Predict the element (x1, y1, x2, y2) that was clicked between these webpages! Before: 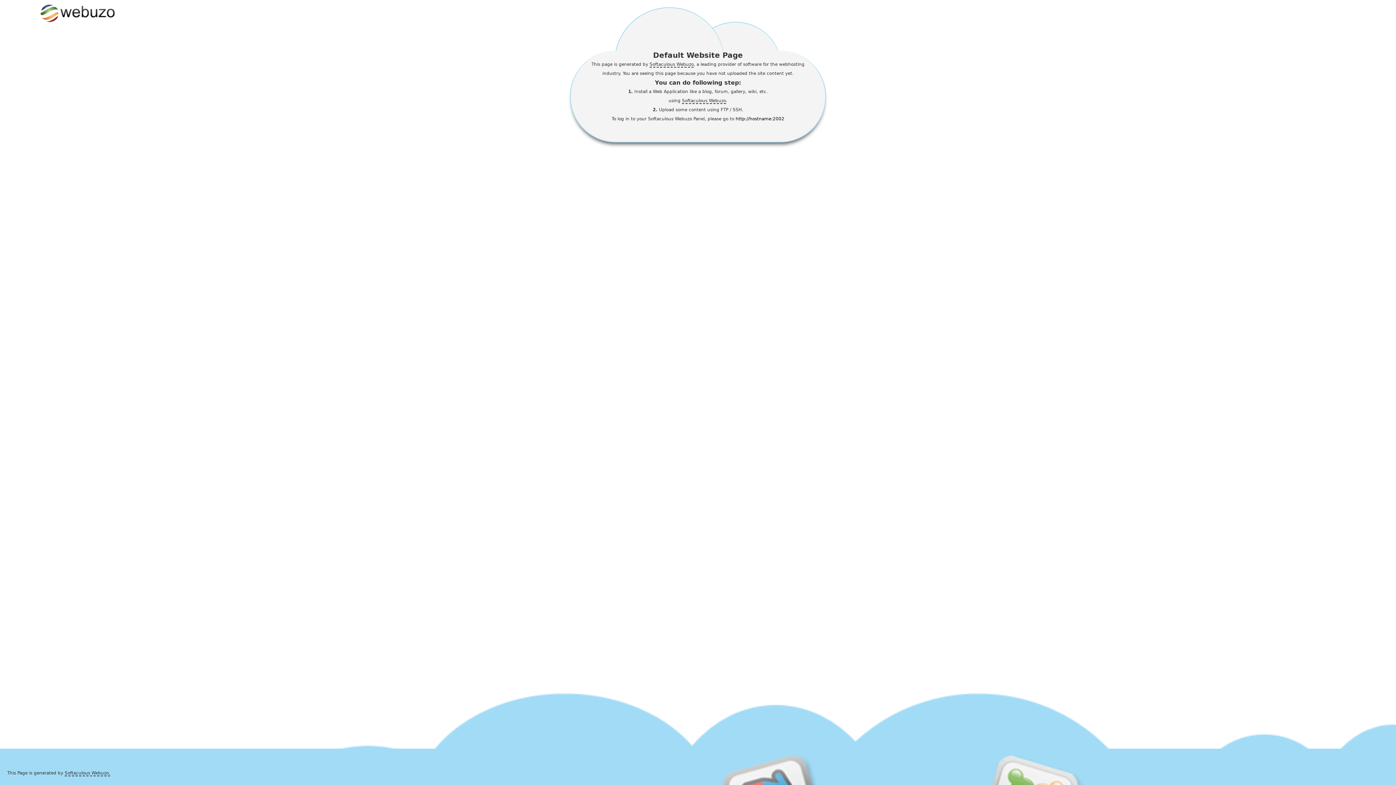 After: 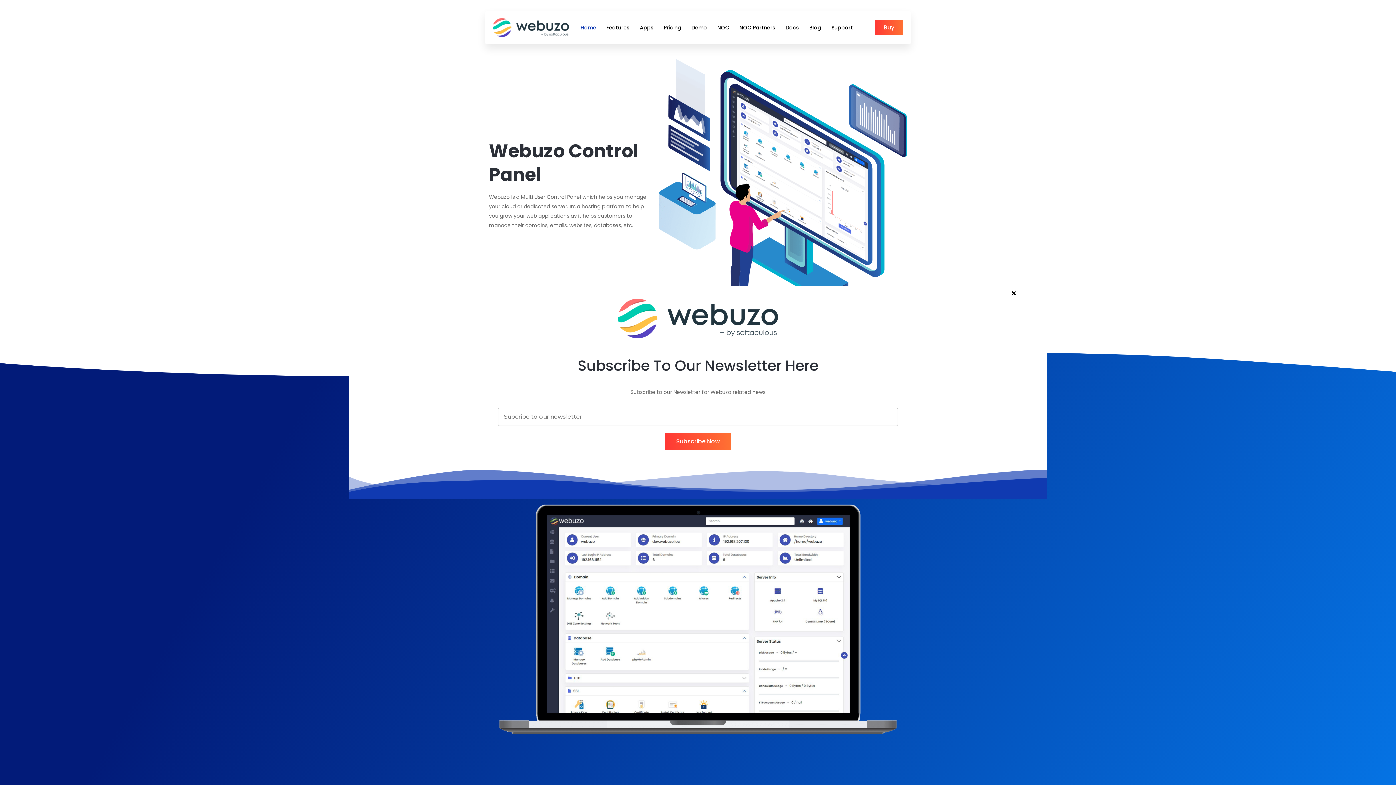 Action: label: Softaculous Webuzo bbox: (649, 61, 693, 67)